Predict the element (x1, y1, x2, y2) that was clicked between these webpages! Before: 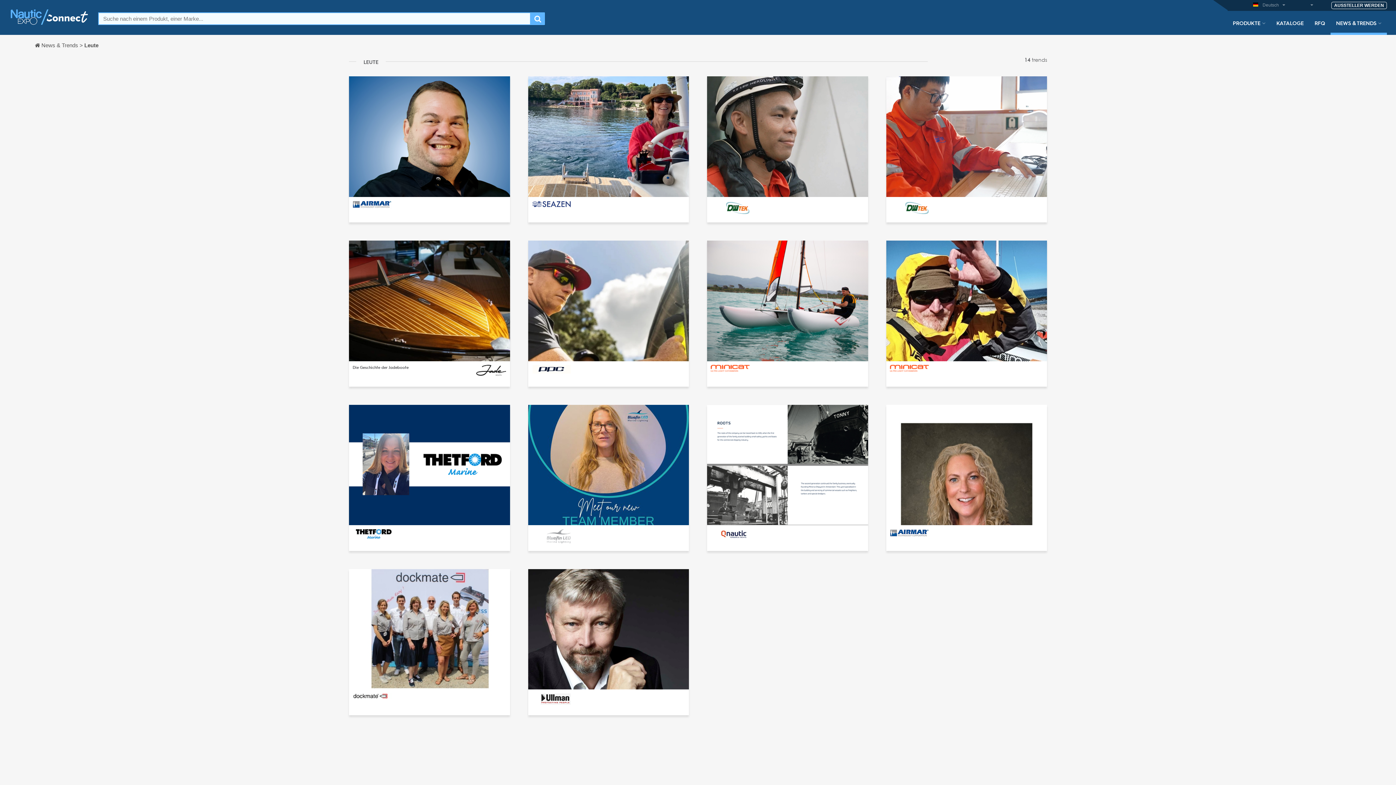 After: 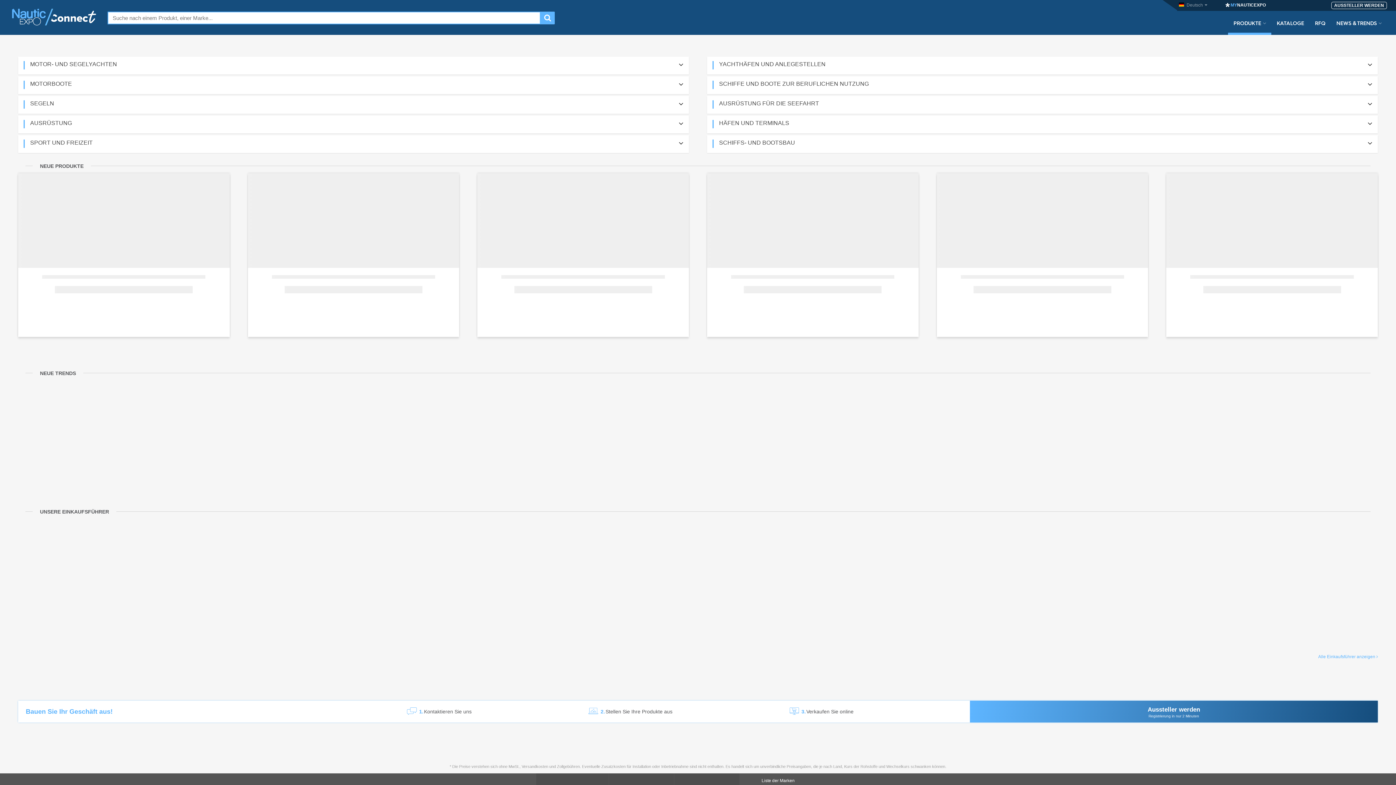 Action: bbox: (9, 14, 89, 19)